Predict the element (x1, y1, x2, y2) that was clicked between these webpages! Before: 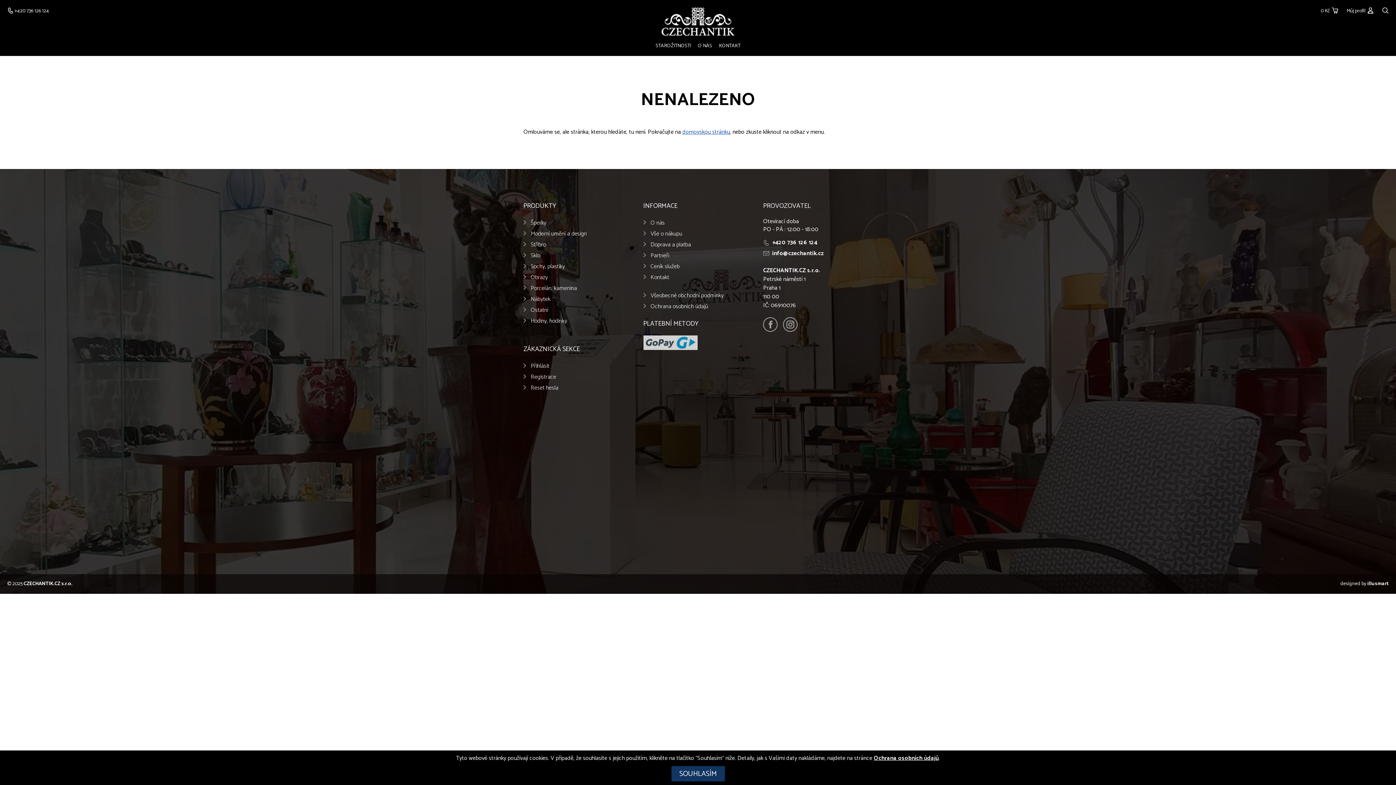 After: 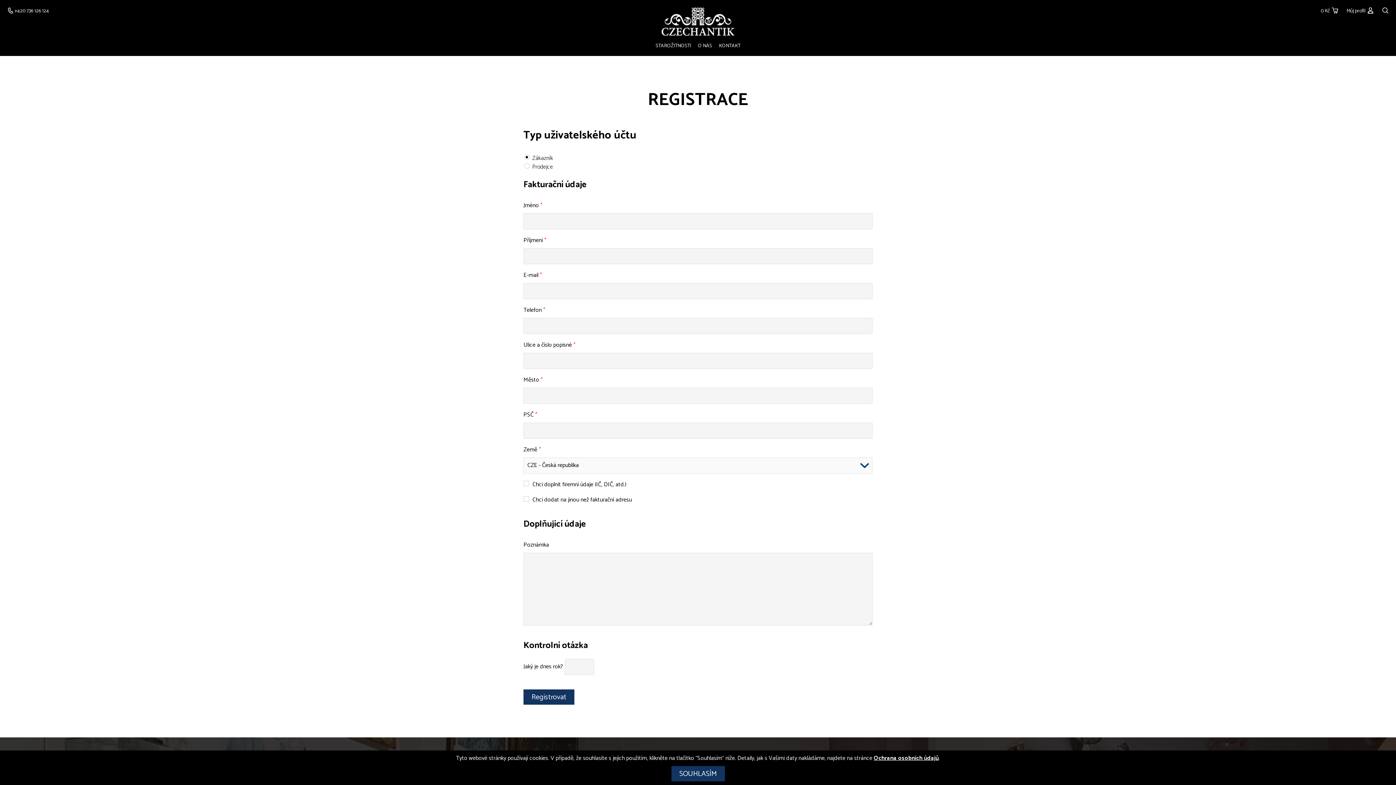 Action: bbox: (530, 372, 556, 382) label: Registrace